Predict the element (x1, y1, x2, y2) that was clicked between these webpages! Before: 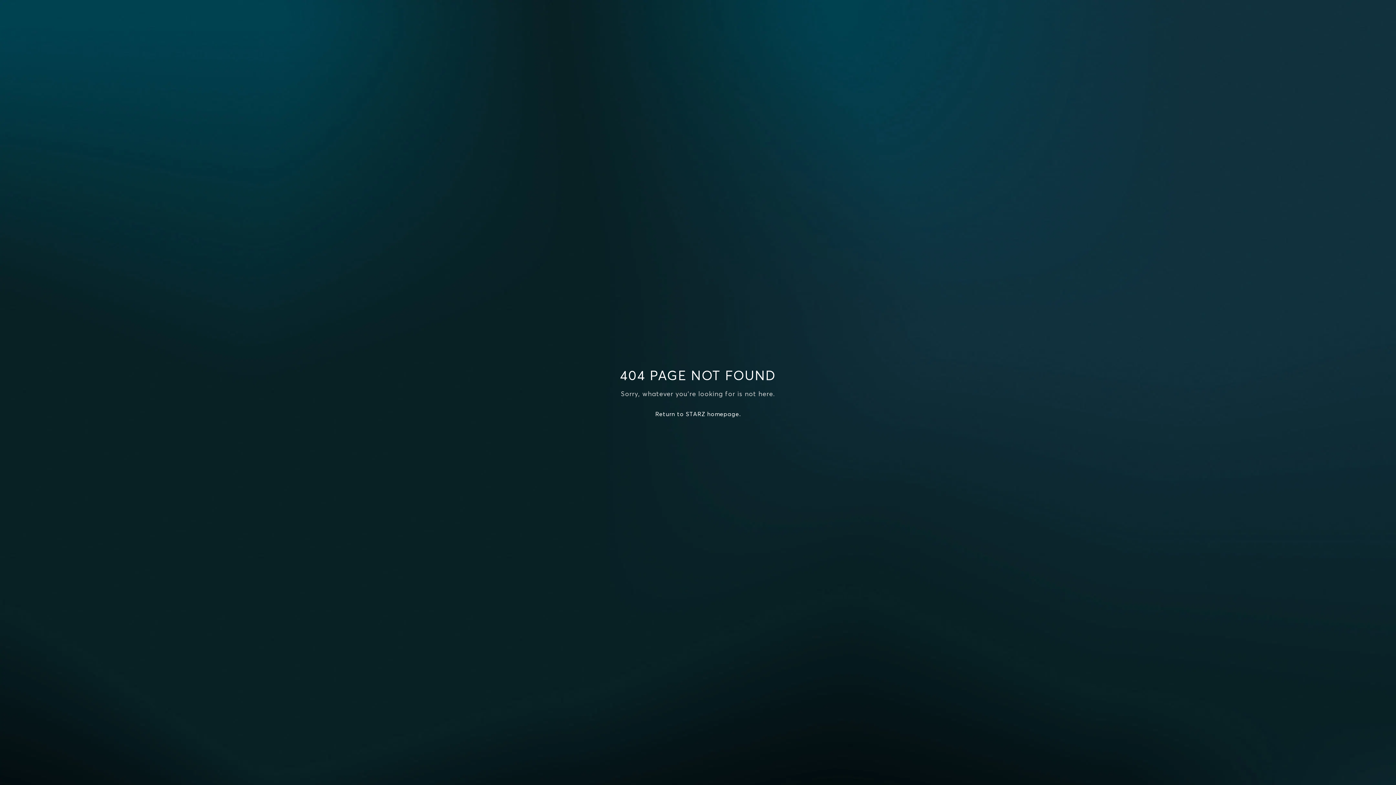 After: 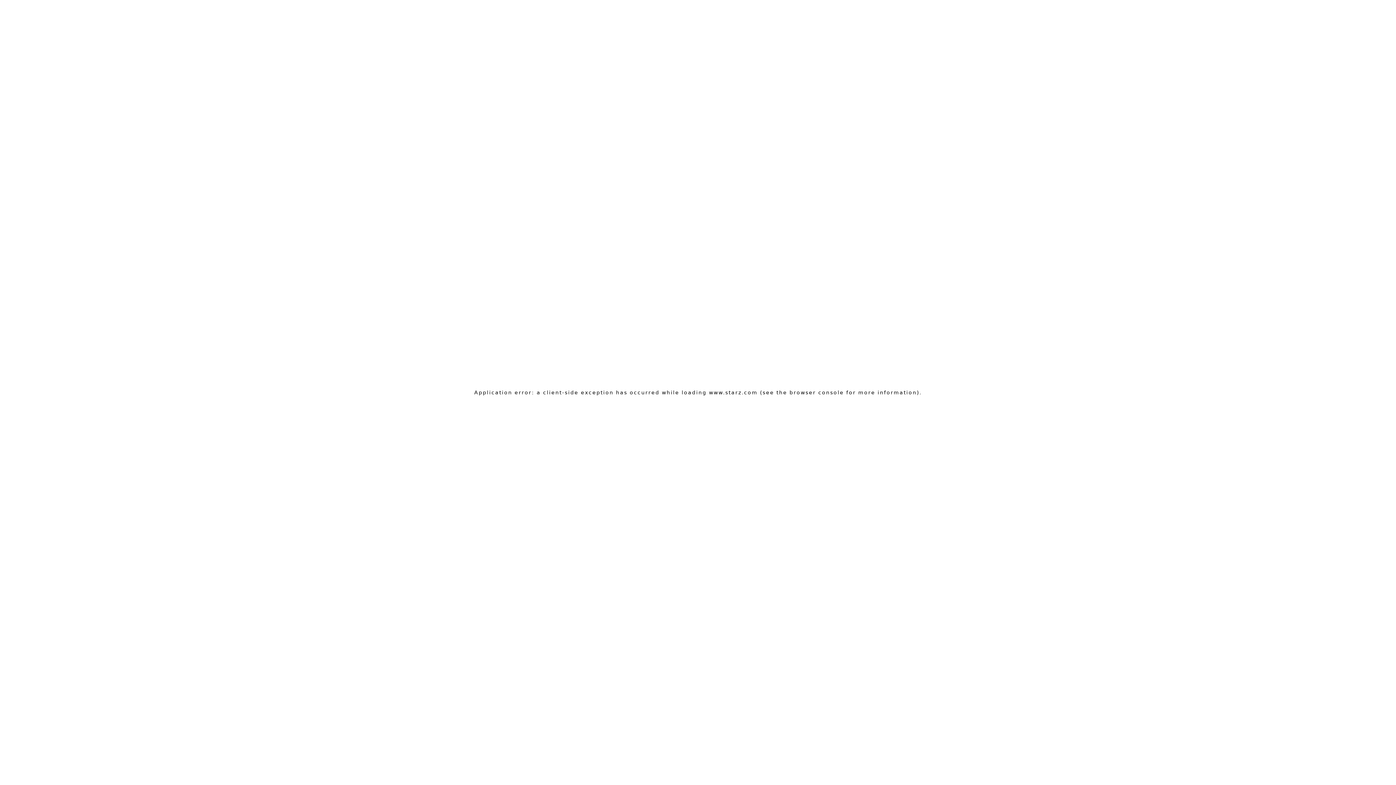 Action: label: Return to STARZ homepage. bbox: (655, 410, 740, 417)